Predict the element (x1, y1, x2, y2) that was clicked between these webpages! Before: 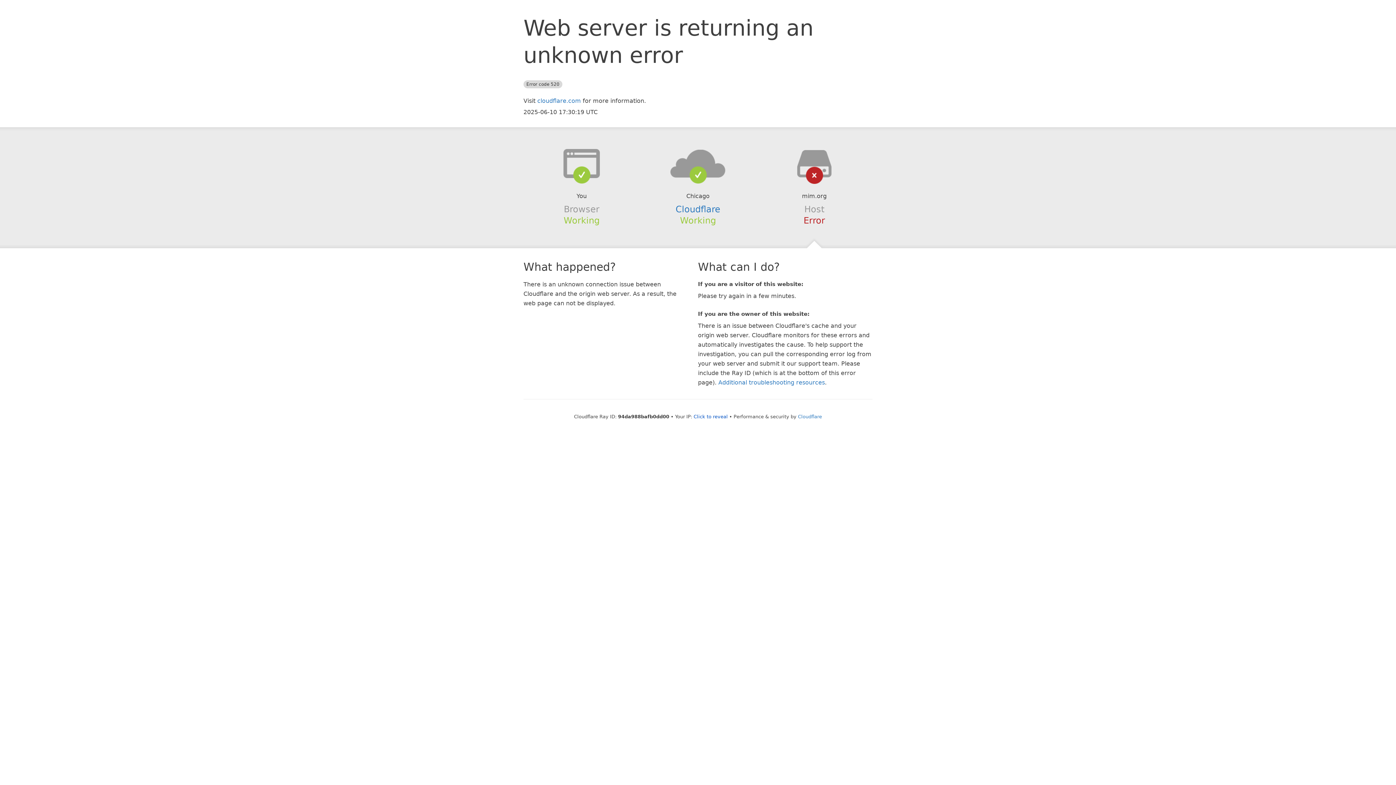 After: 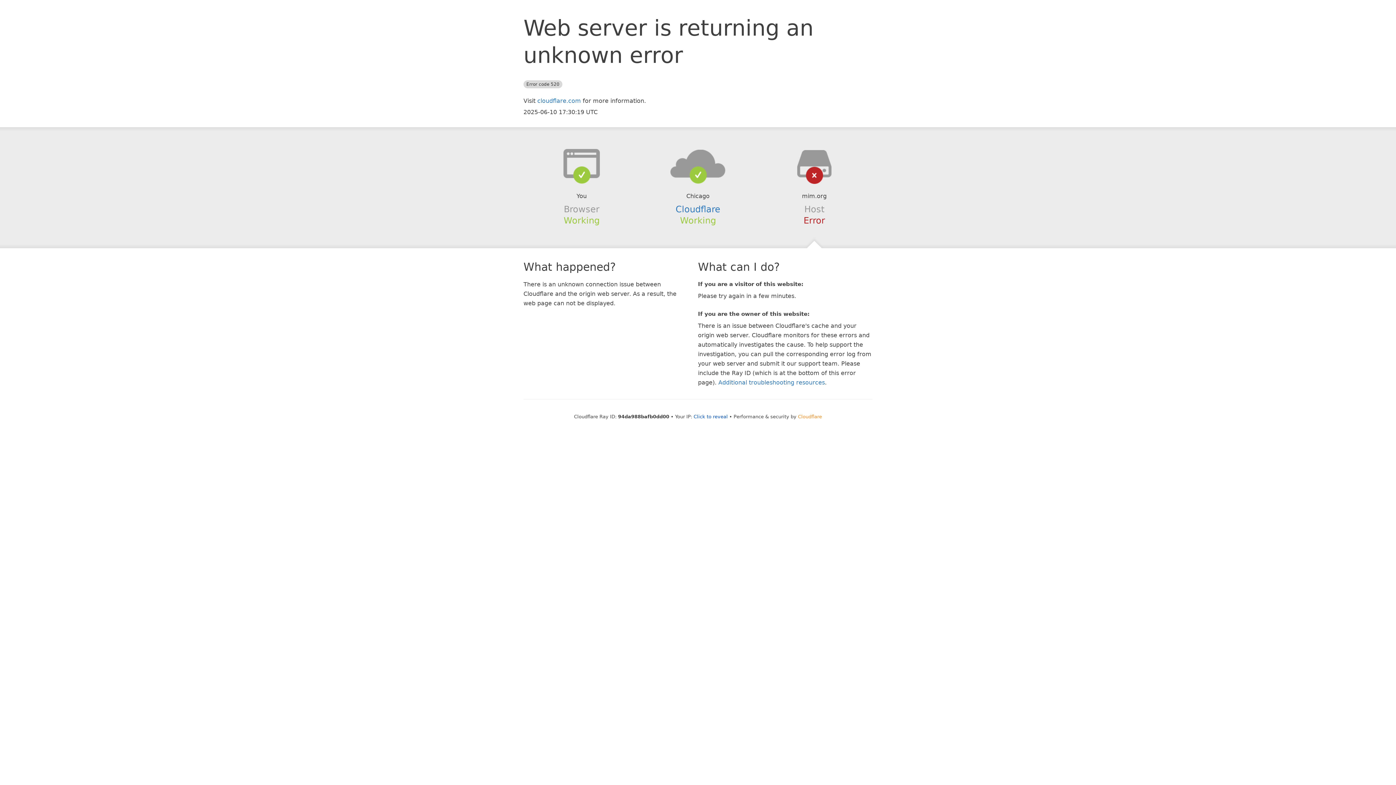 Action: label: Cloudflare bbox: (798, 414, 822, 419)